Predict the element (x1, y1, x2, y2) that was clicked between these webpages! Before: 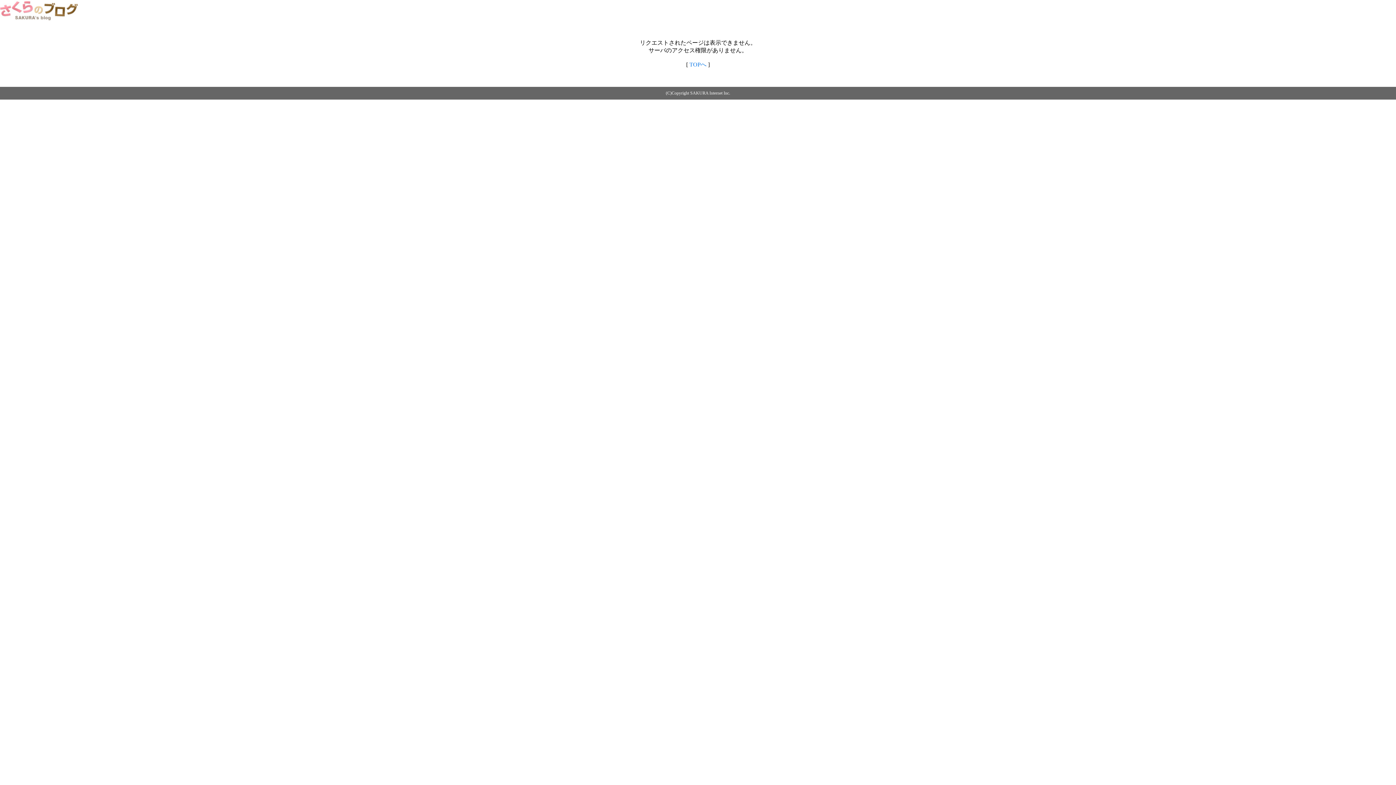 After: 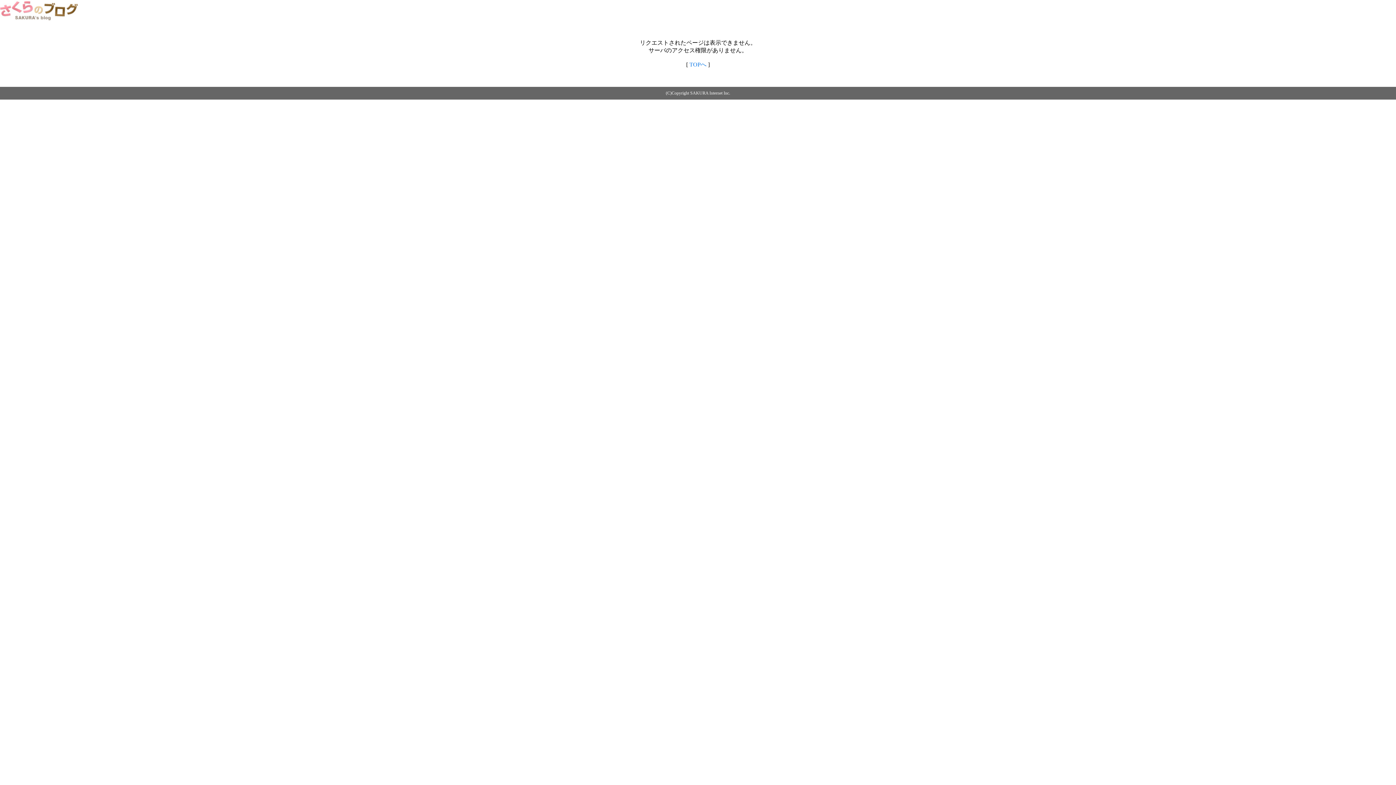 Action: bbox: (0, 14, 79, 20)